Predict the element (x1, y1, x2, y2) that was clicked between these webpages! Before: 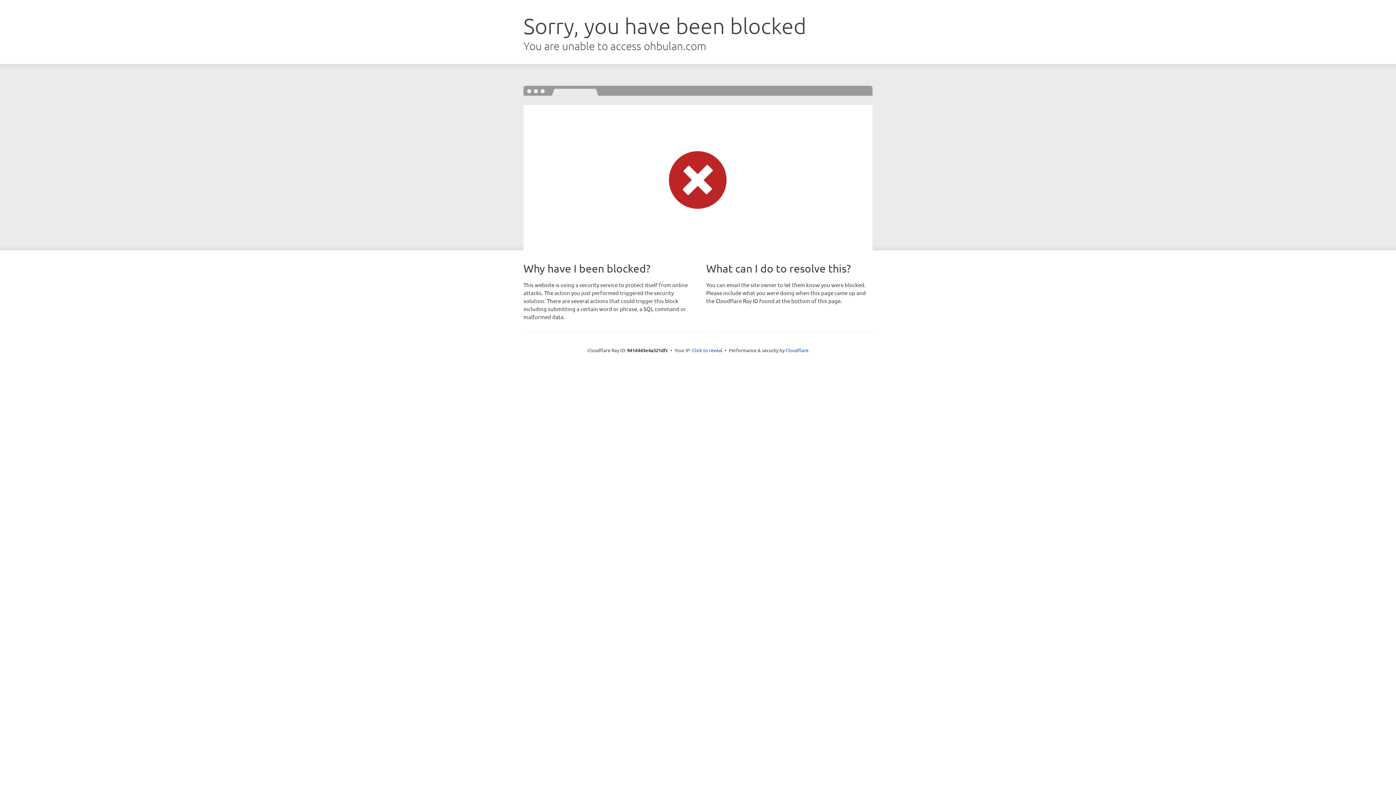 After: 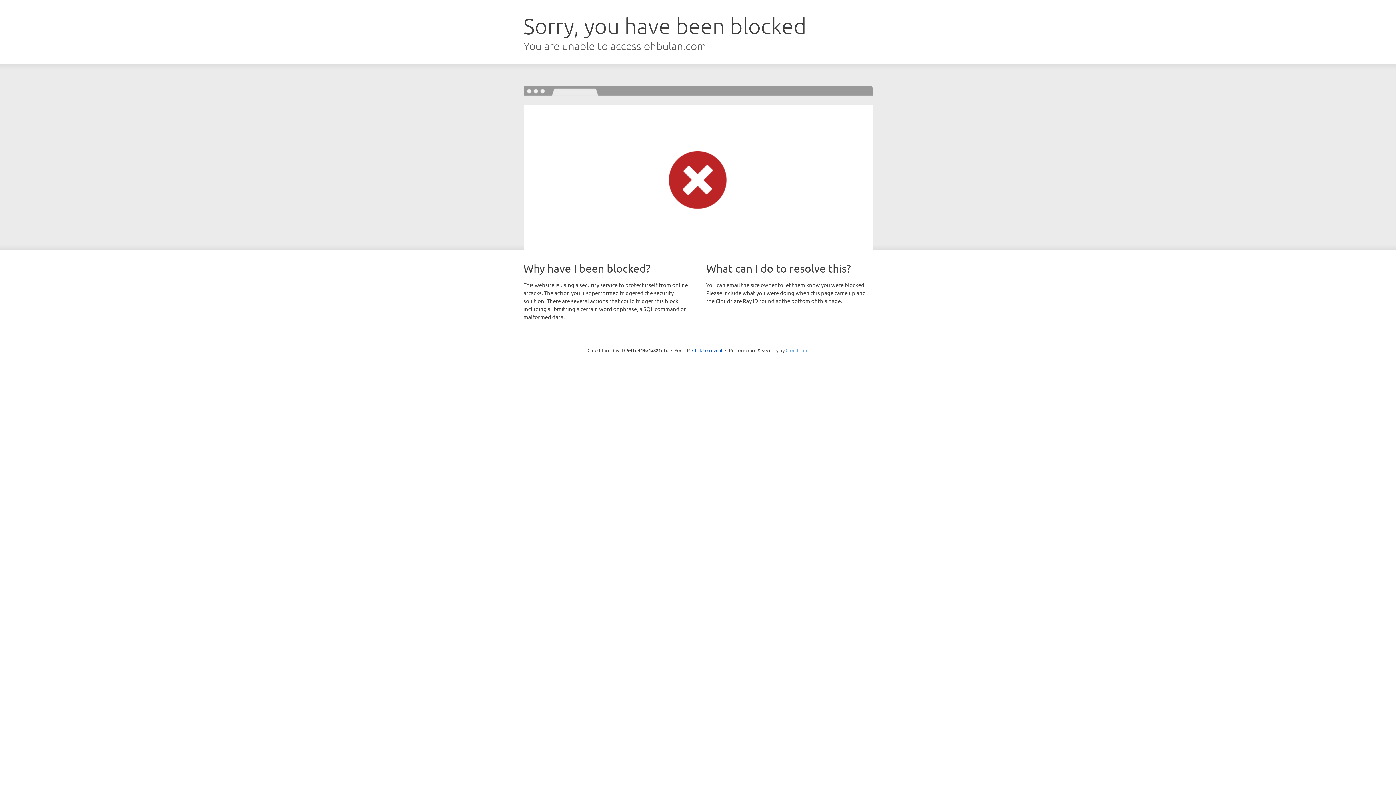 Action: label: Cloudflare bbox: (785, 347, 808, 353)